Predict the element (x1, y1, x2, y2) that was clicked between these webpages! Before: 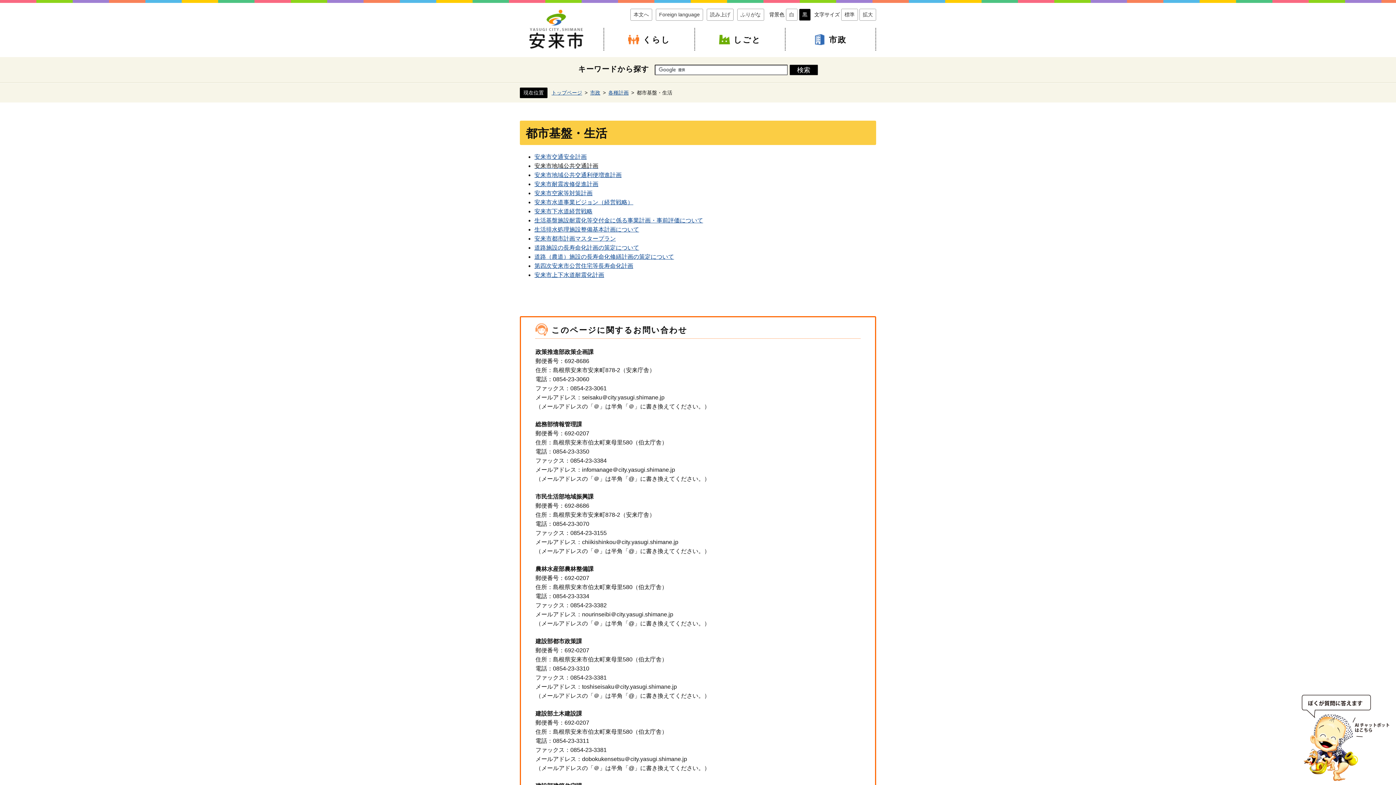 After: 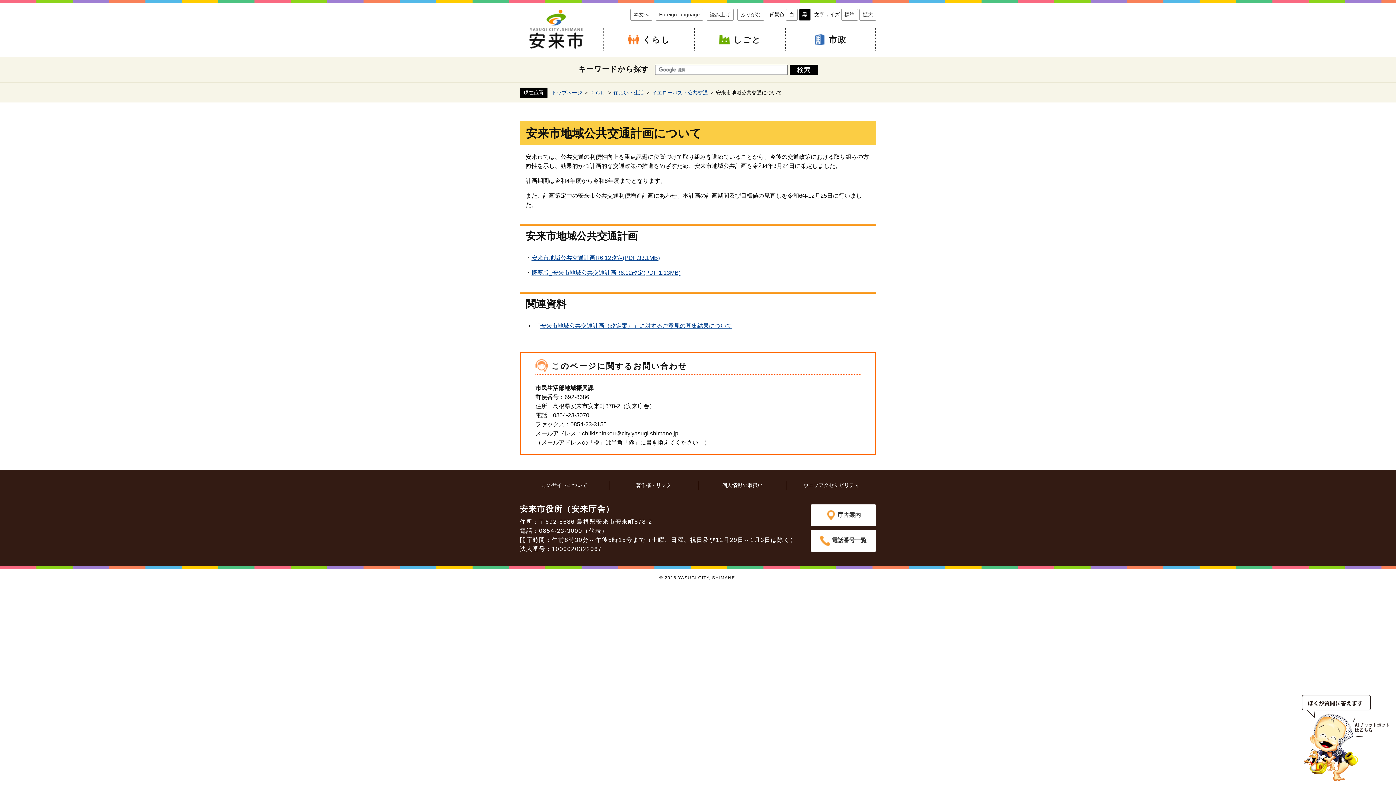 Action: bbox: (534, 162, 598, 168) label: 安来市地域公共交通計画